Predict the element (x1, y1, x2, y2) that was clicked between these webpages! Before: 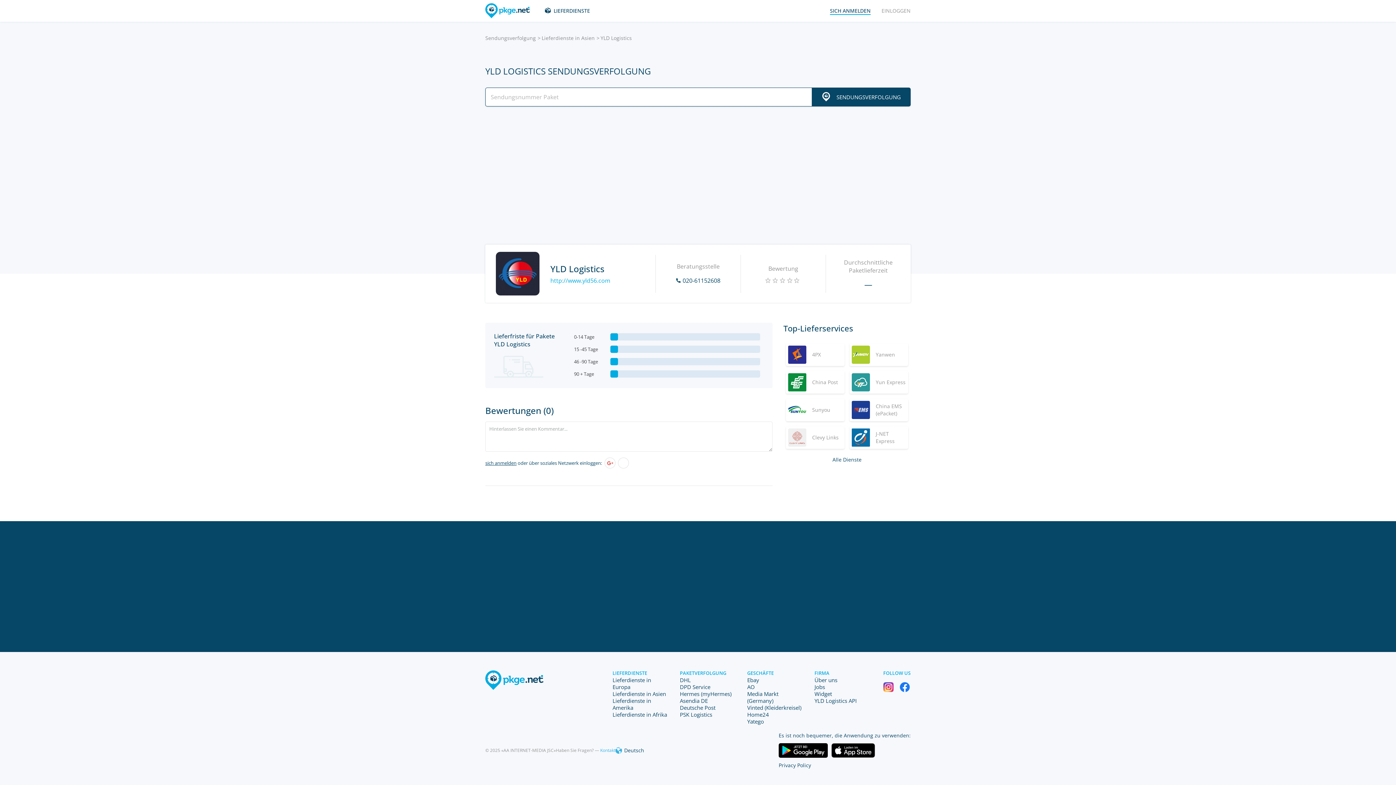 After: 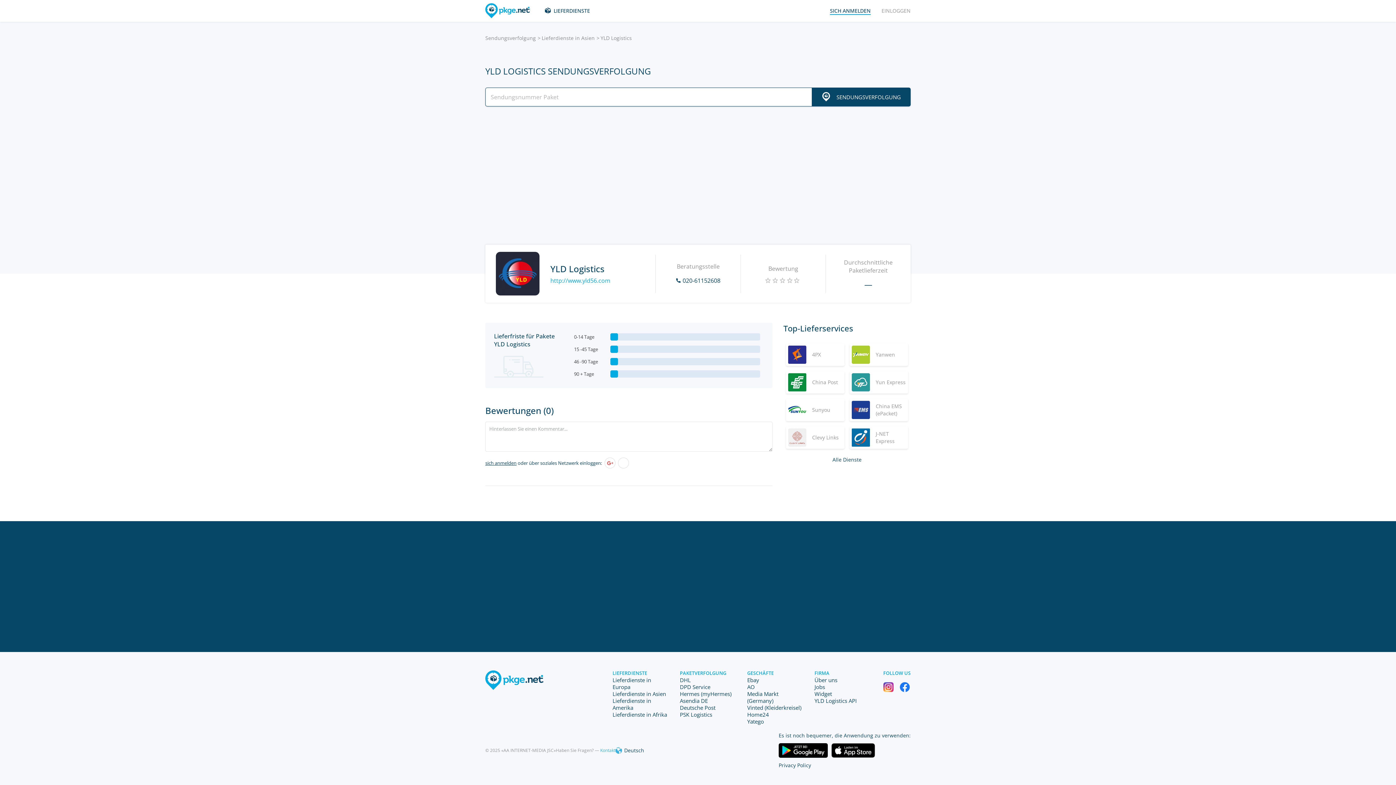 Action: bbox: (899, 682, 910, 692)